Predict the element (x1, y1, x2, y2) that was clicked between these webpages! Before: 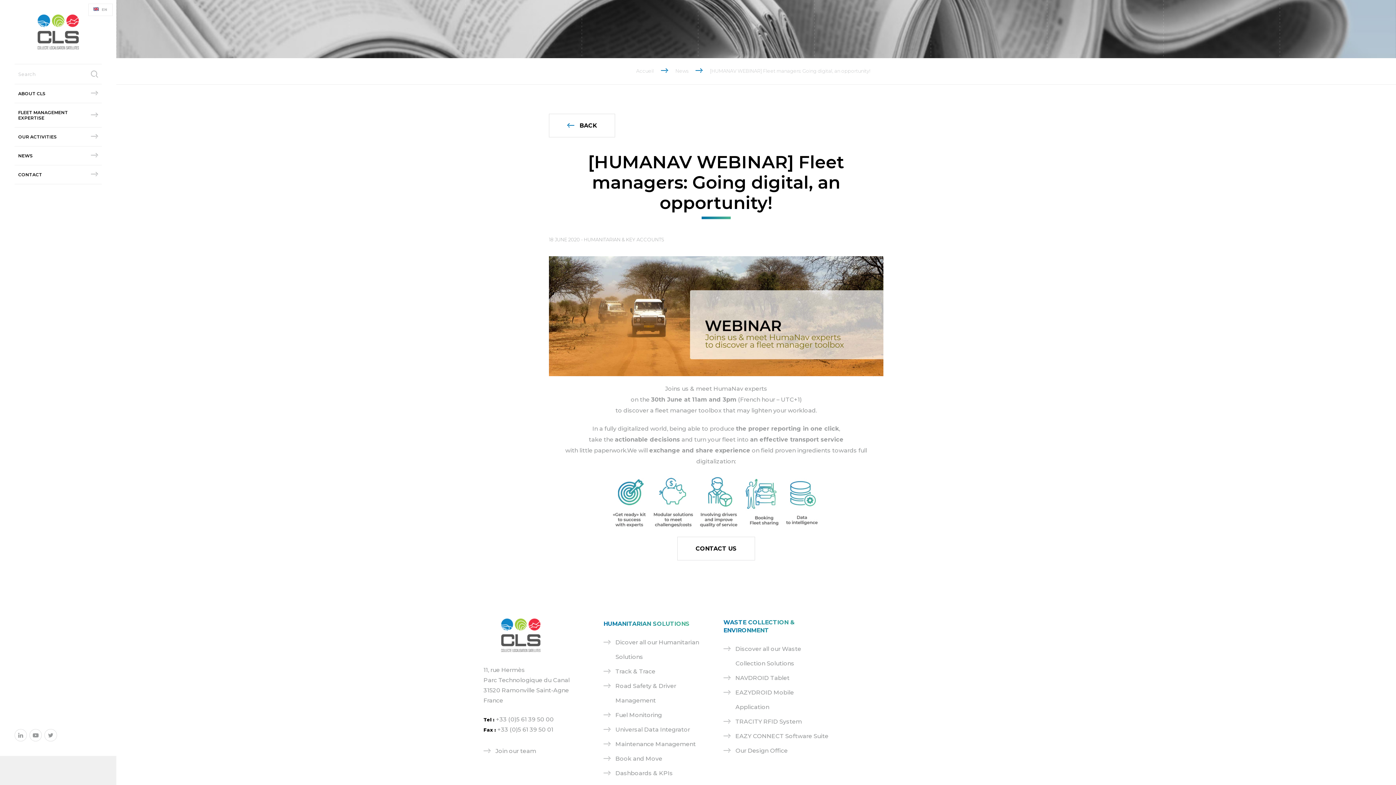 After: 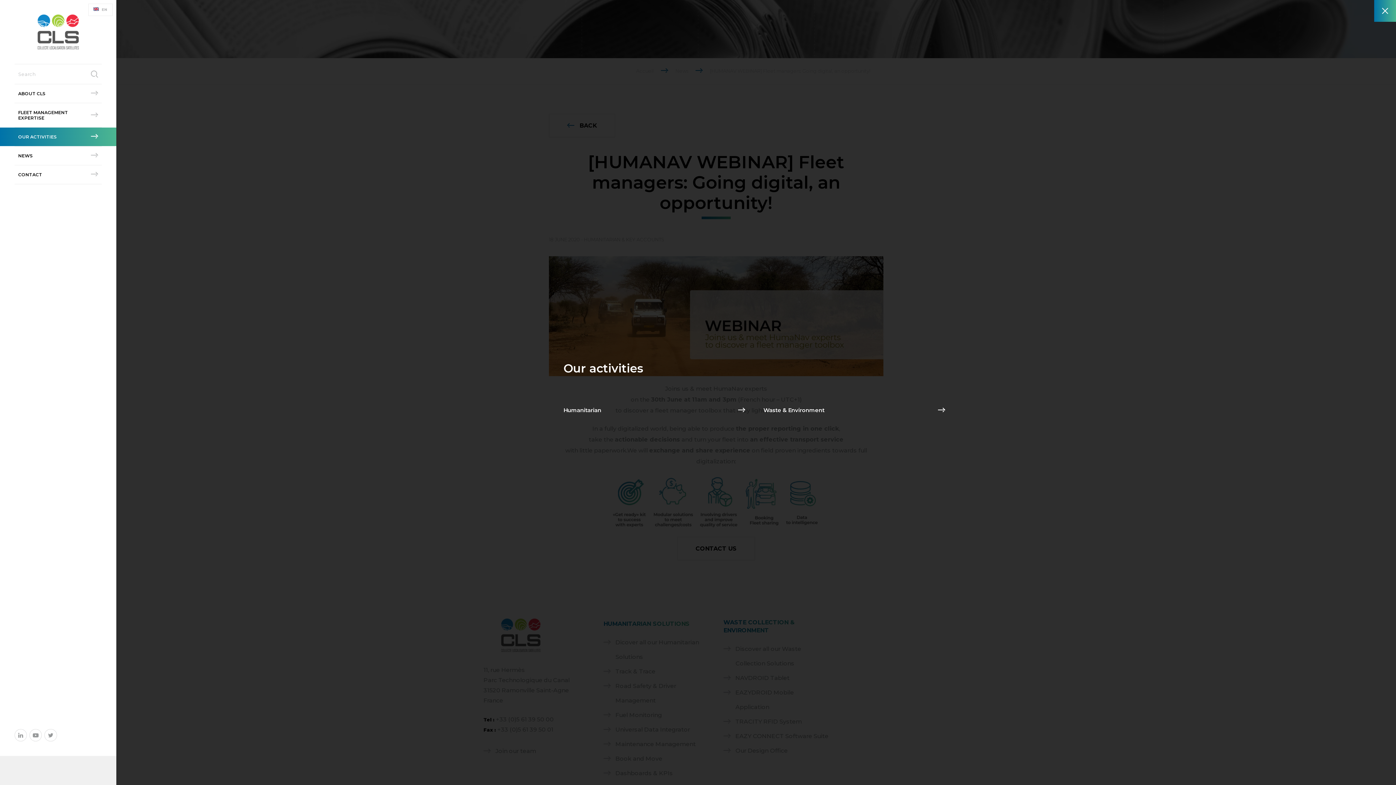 Action: bbox: (0, 127, 116, 146) label: OUR ACTIVITIES